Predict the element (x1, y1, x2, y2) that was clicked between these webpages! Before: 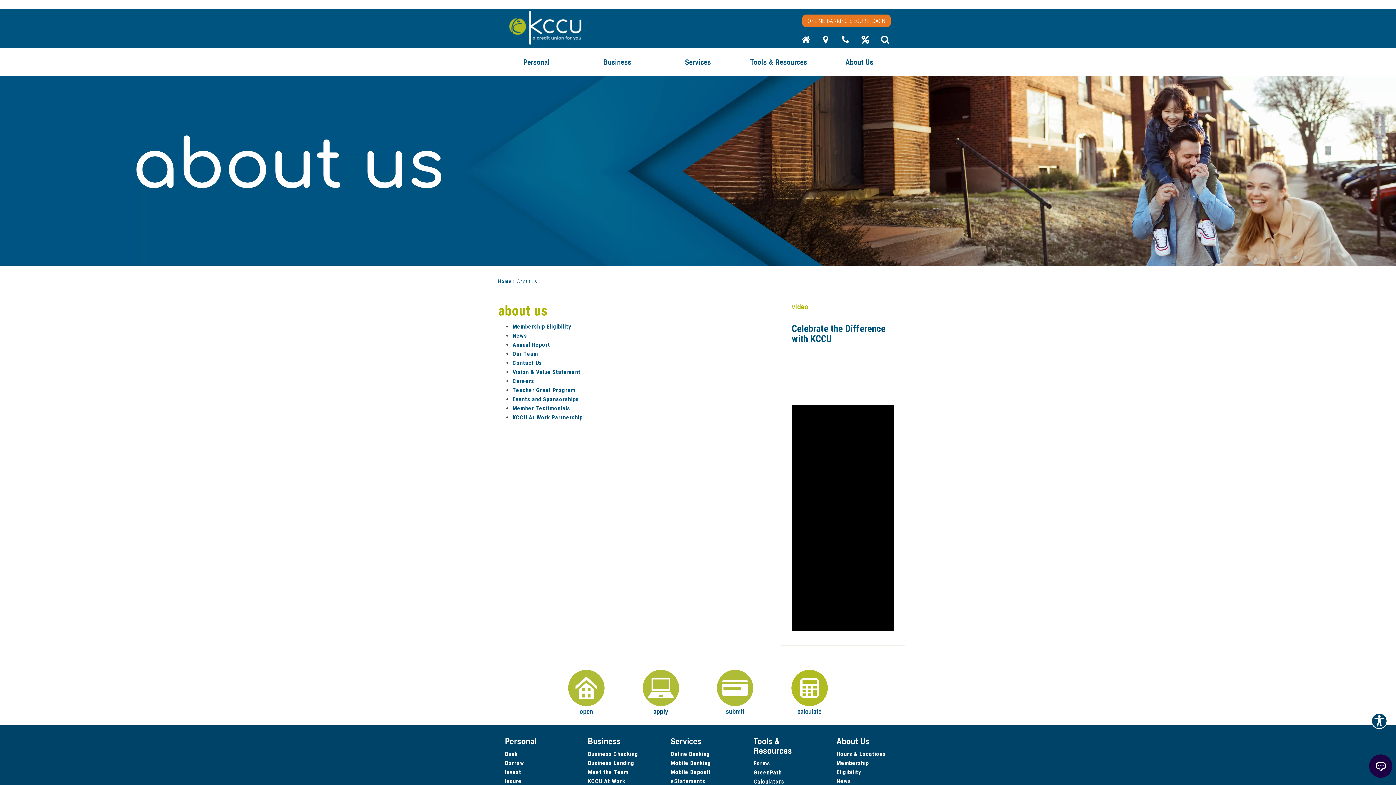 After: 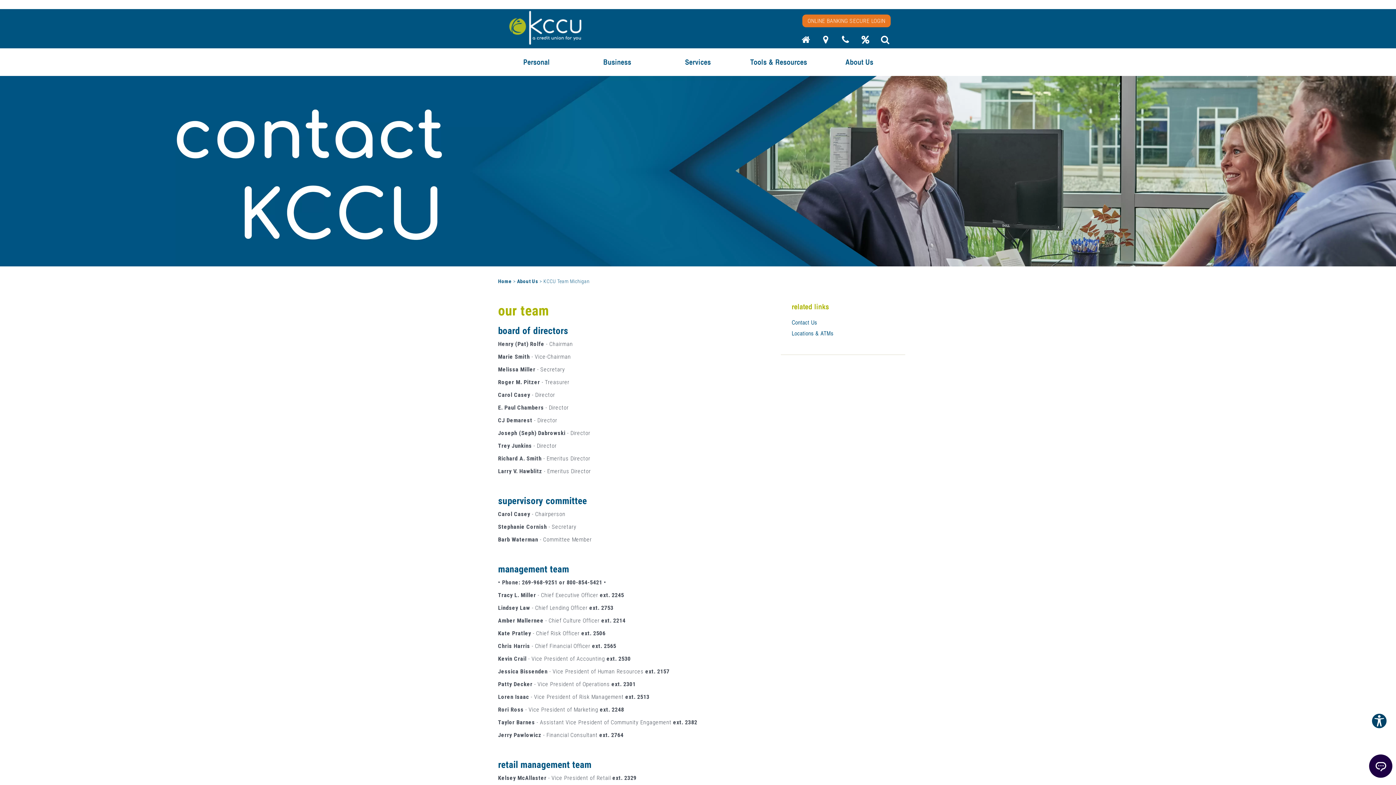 Action: bbox: (512, 350, 538, 357) label: Our Team